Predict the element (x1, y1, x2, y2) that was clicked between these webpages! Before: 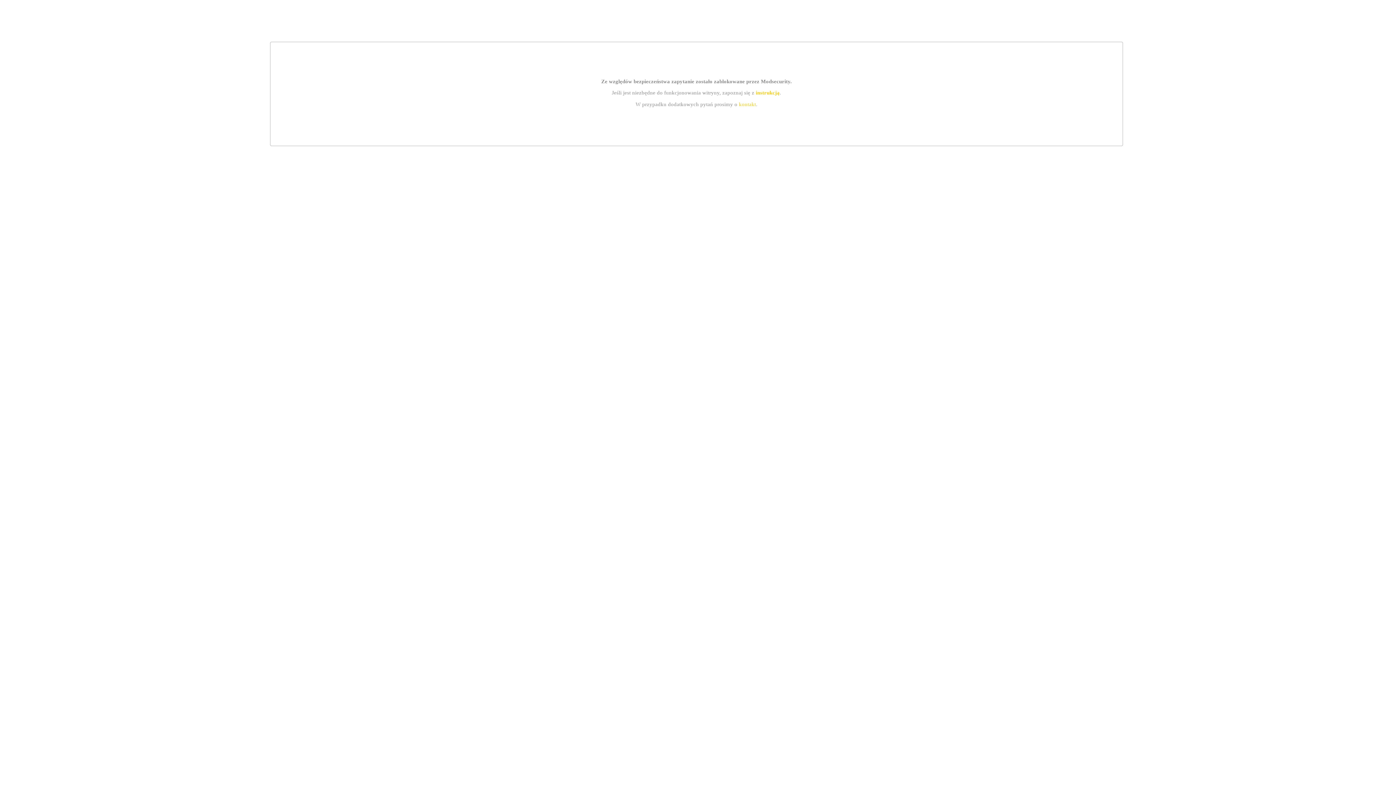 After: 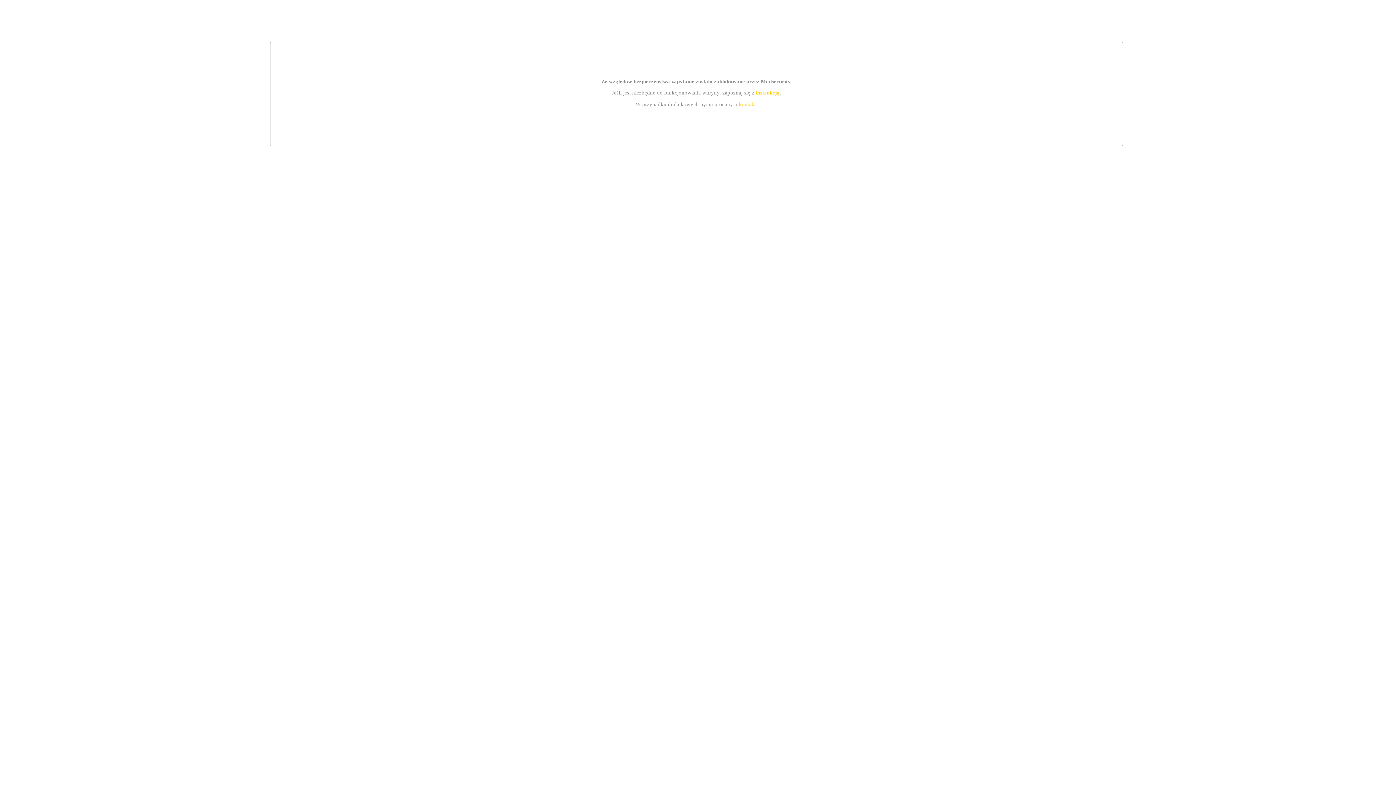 Action: label: instrukcją bbox: (755, 89, 779, 95)